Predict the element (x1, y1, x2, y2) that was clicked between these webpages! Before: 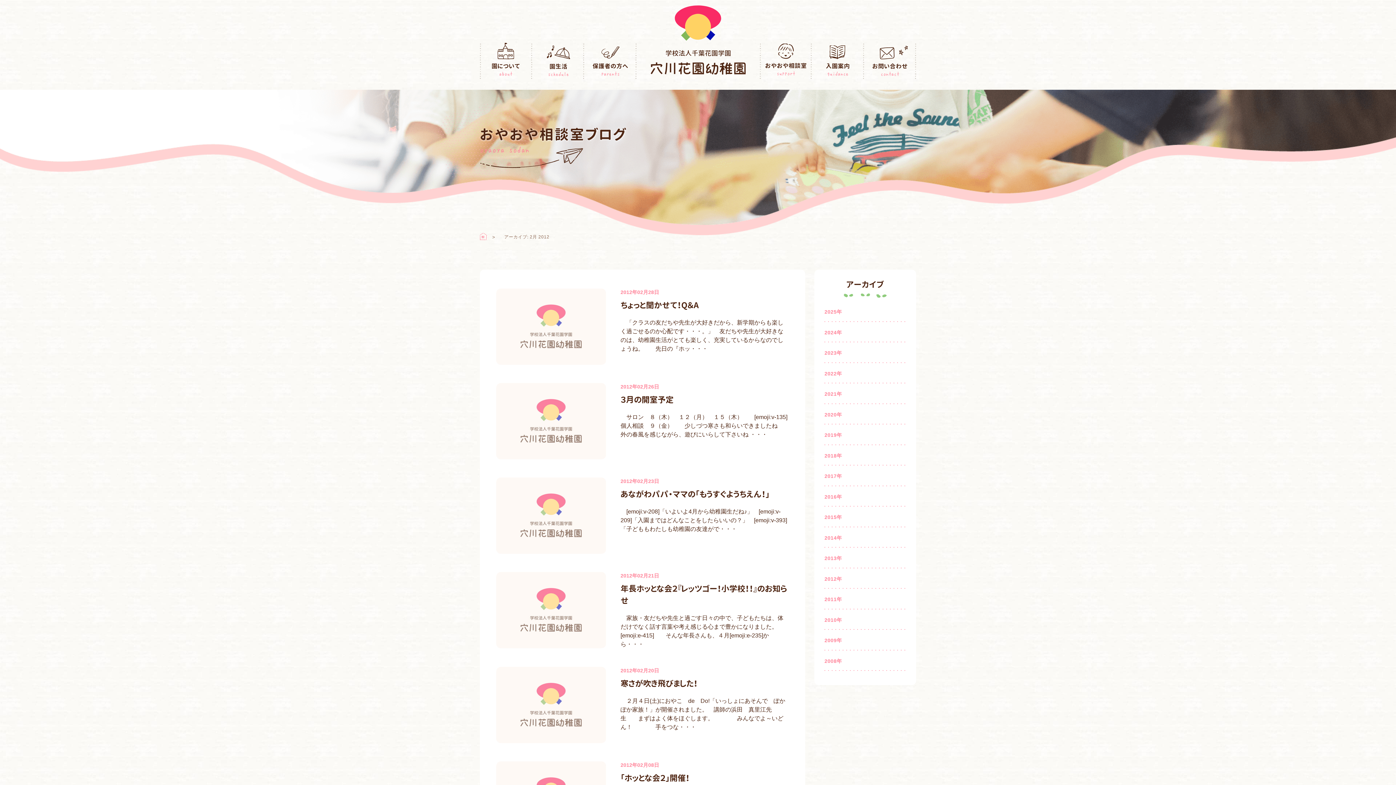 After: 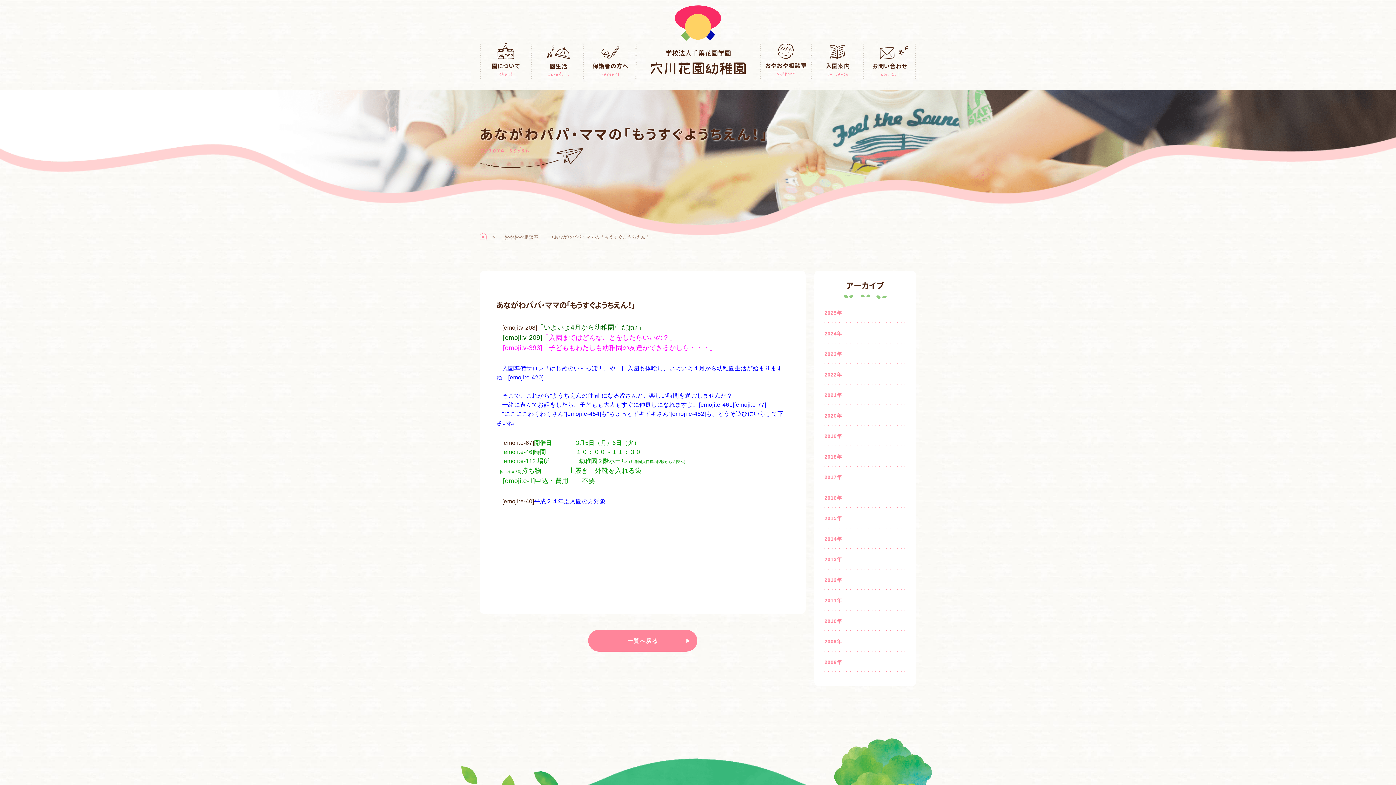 Action: bbox: (496, 477, 789, 554) label: 2012年02月23日

あながわパパ・ママの「もうすぐようちえん！」

　[emoji:v-208]「いよいよ4月から幼稚園生だね♪」　[emoji:v-209]「入園まではどんなことをしたらいいの？」　[emoji:v-393]「子どももわたしも幼稚園の友達がで・・・